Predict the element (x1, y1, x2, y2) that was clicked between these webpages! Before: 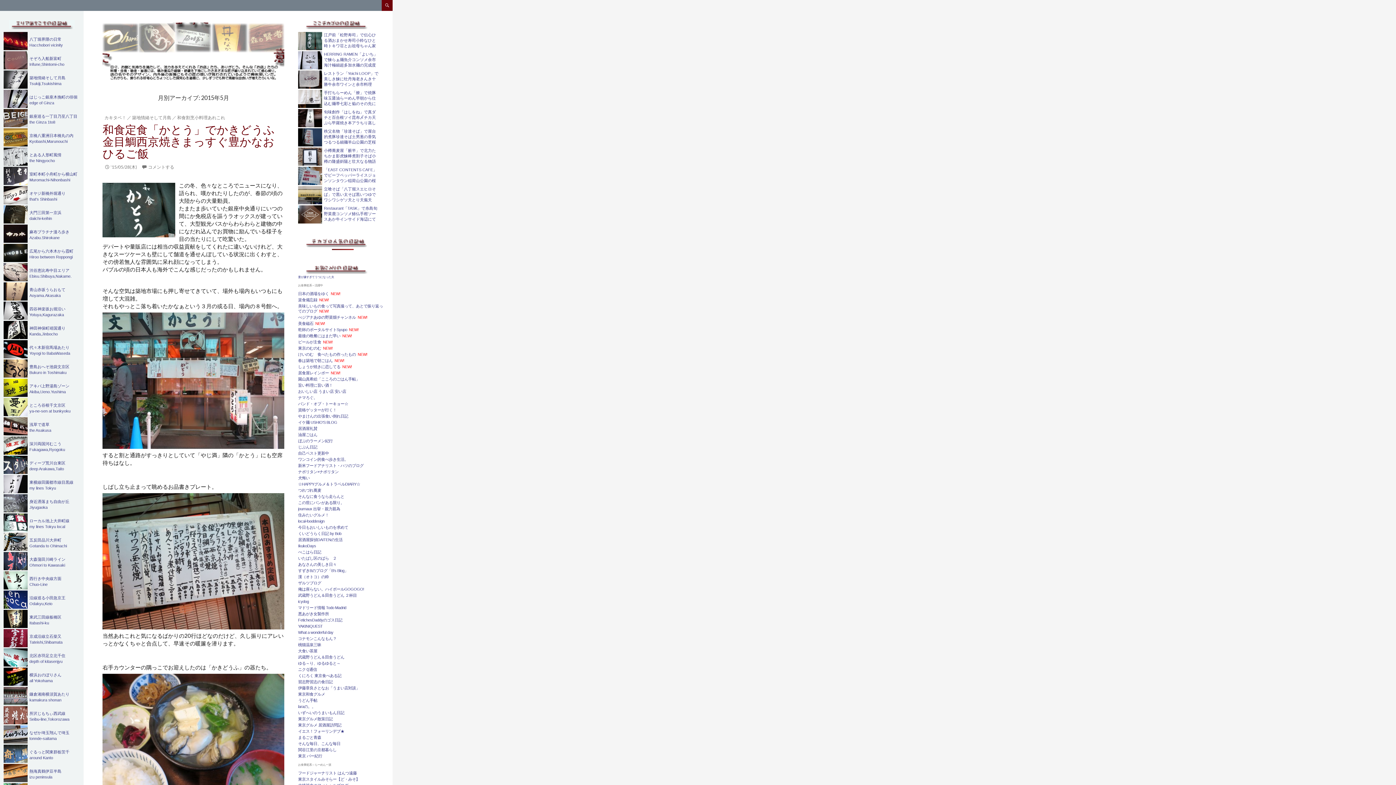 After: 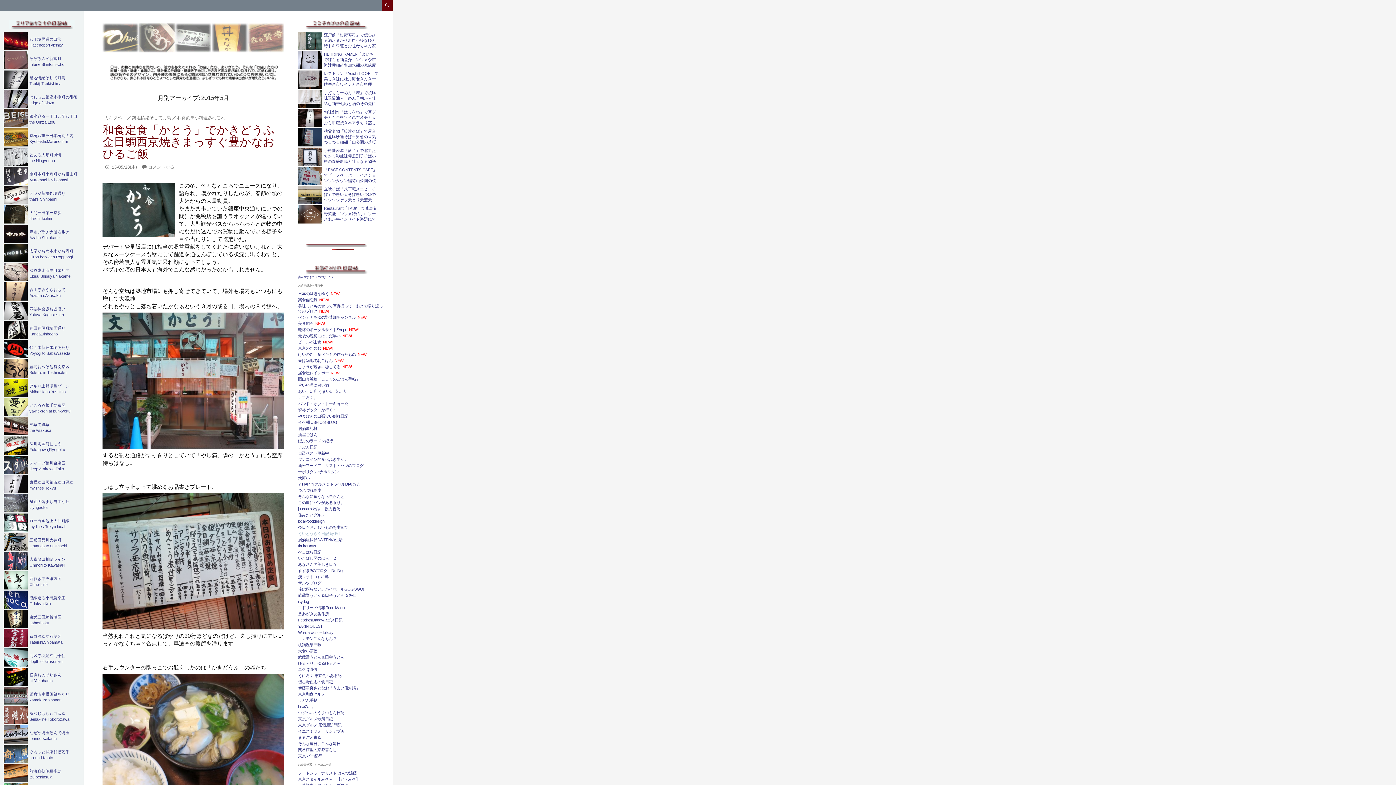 Action: bbox: (298, 531, 341, 536) label: くいどうらく日記 by Bob